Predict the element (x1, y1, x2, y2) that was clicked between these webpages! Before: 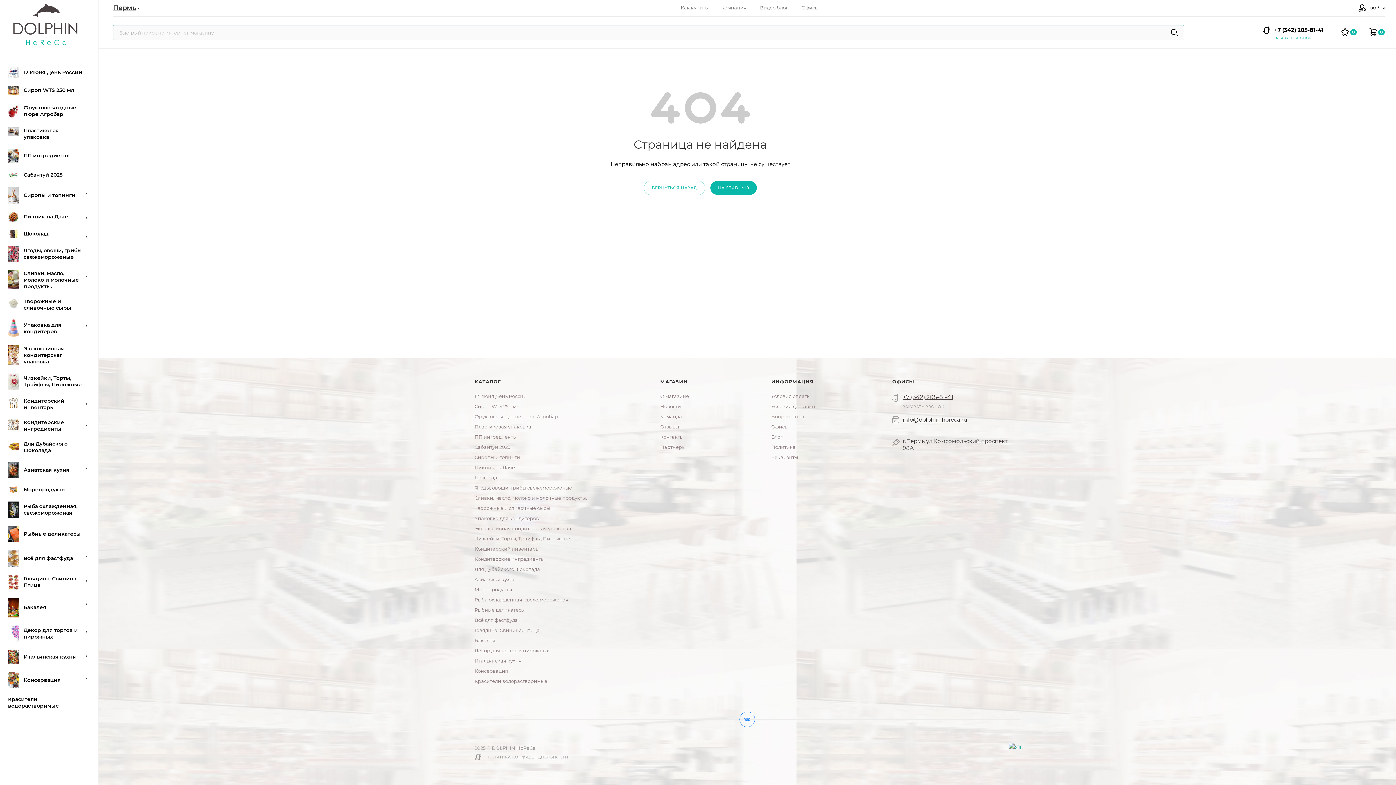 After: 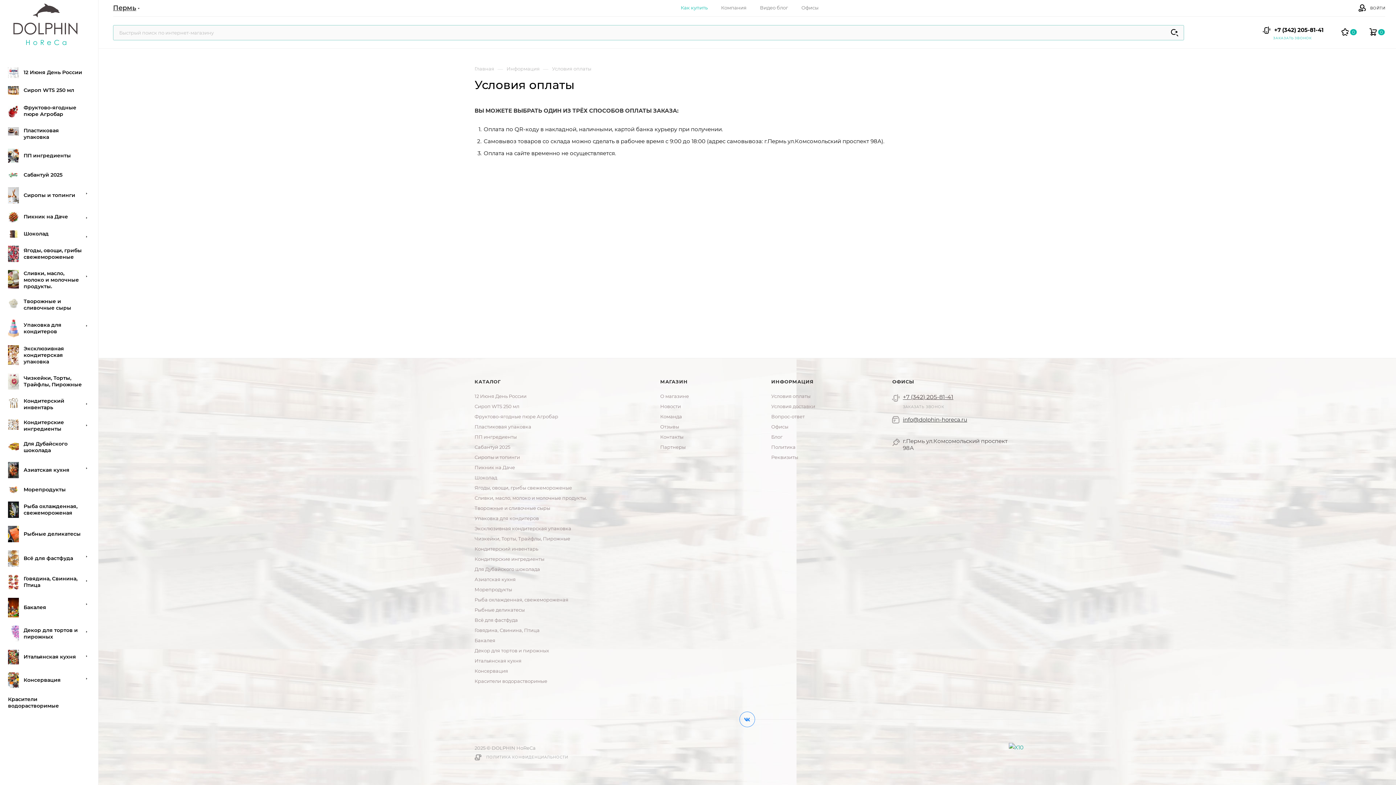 Action: bbox: (771, 393, 810, 399) label: Условия оплаты